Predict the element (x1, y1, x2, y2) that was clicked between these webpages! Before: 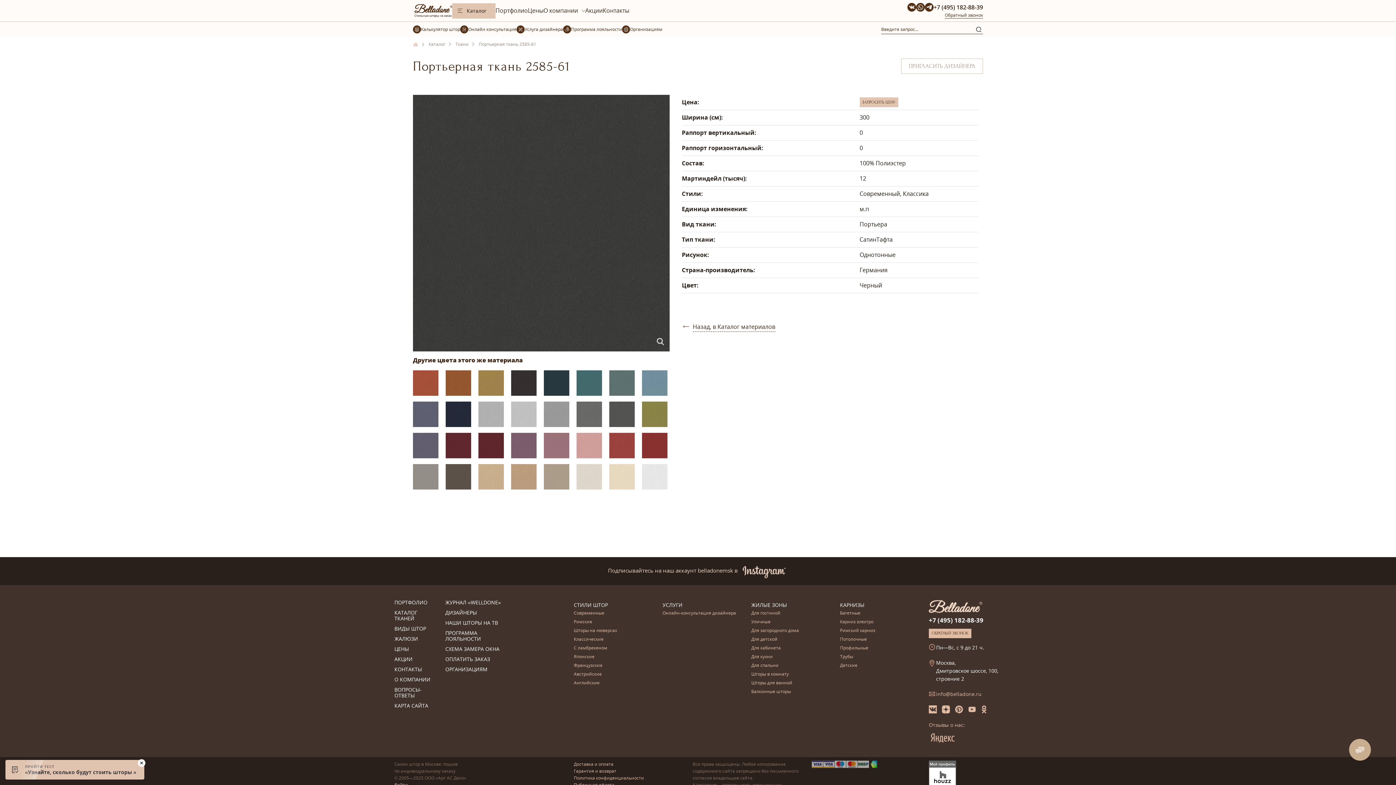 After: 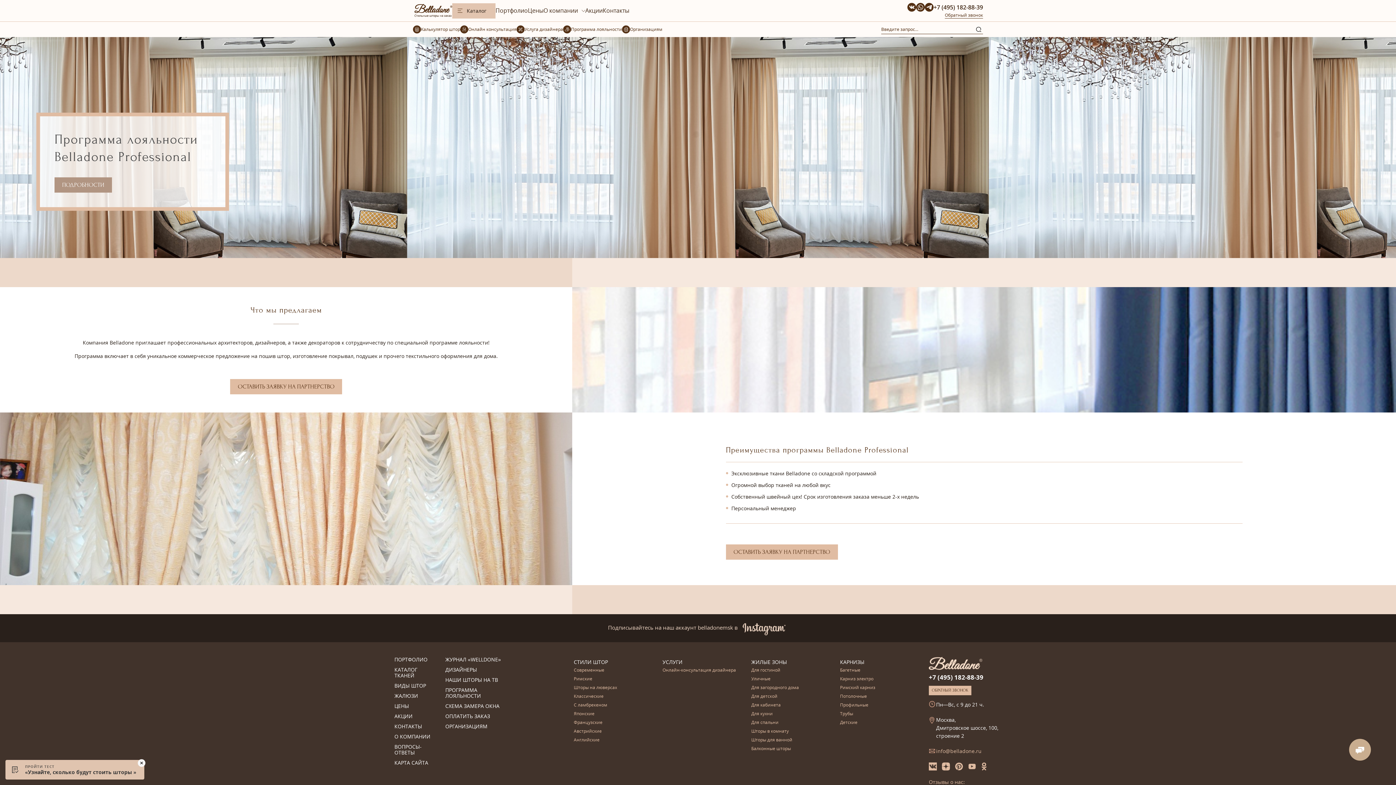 Action: label: ПРОГРАММА ЛОЯЛЬНОСТИ bbox: (445, 630, 510, 646)